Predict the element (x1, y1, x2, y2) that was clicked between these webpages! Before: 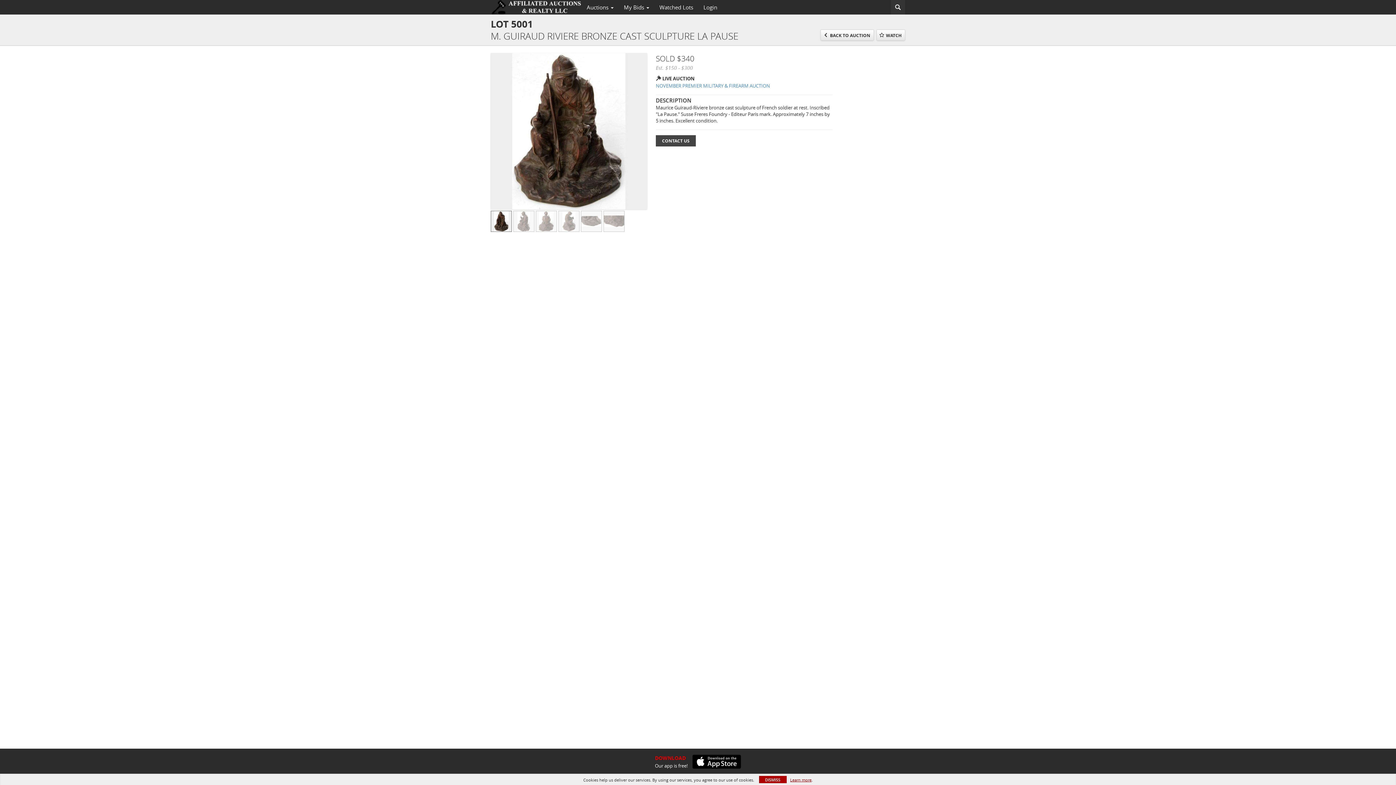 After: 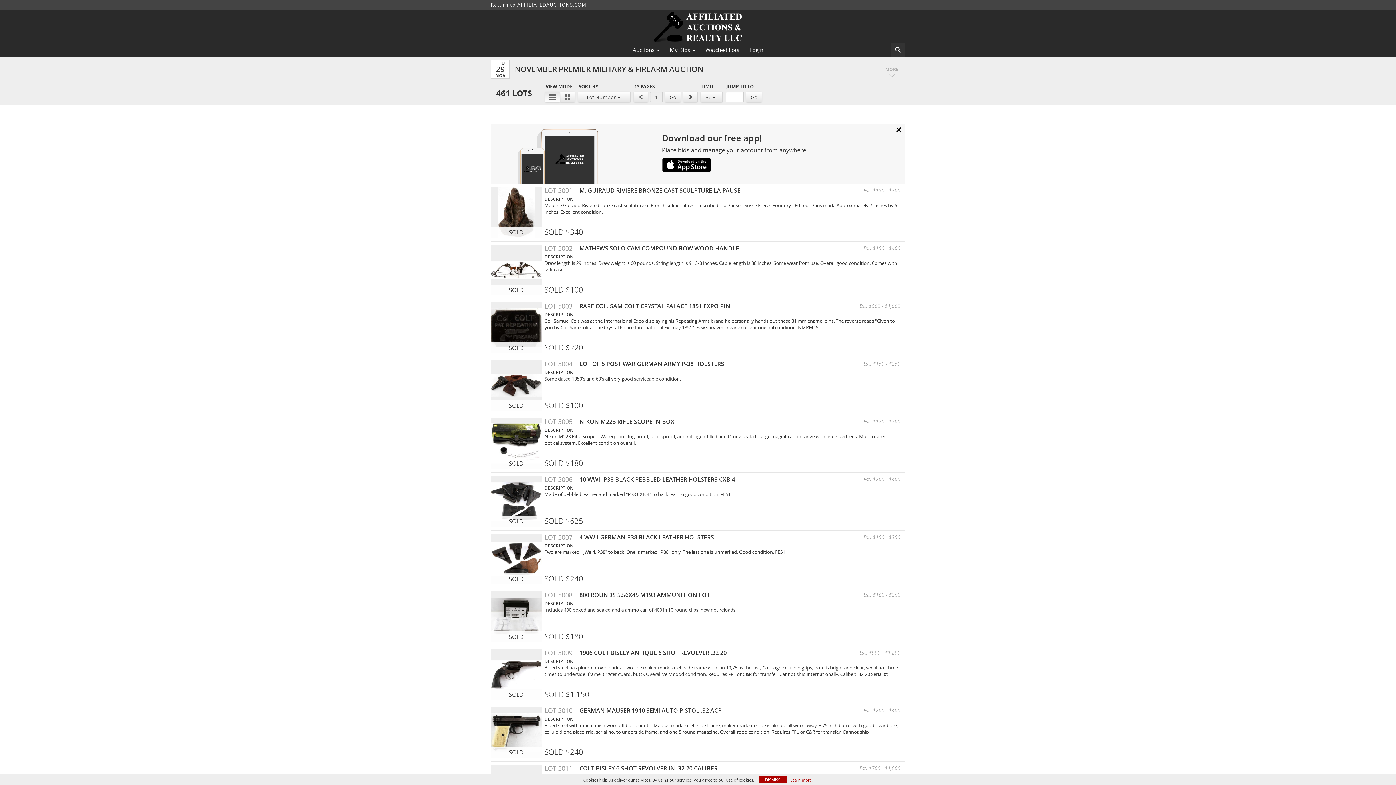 Action: bbox: (820, 29, 874, 40) label: BACK TO AUCTION